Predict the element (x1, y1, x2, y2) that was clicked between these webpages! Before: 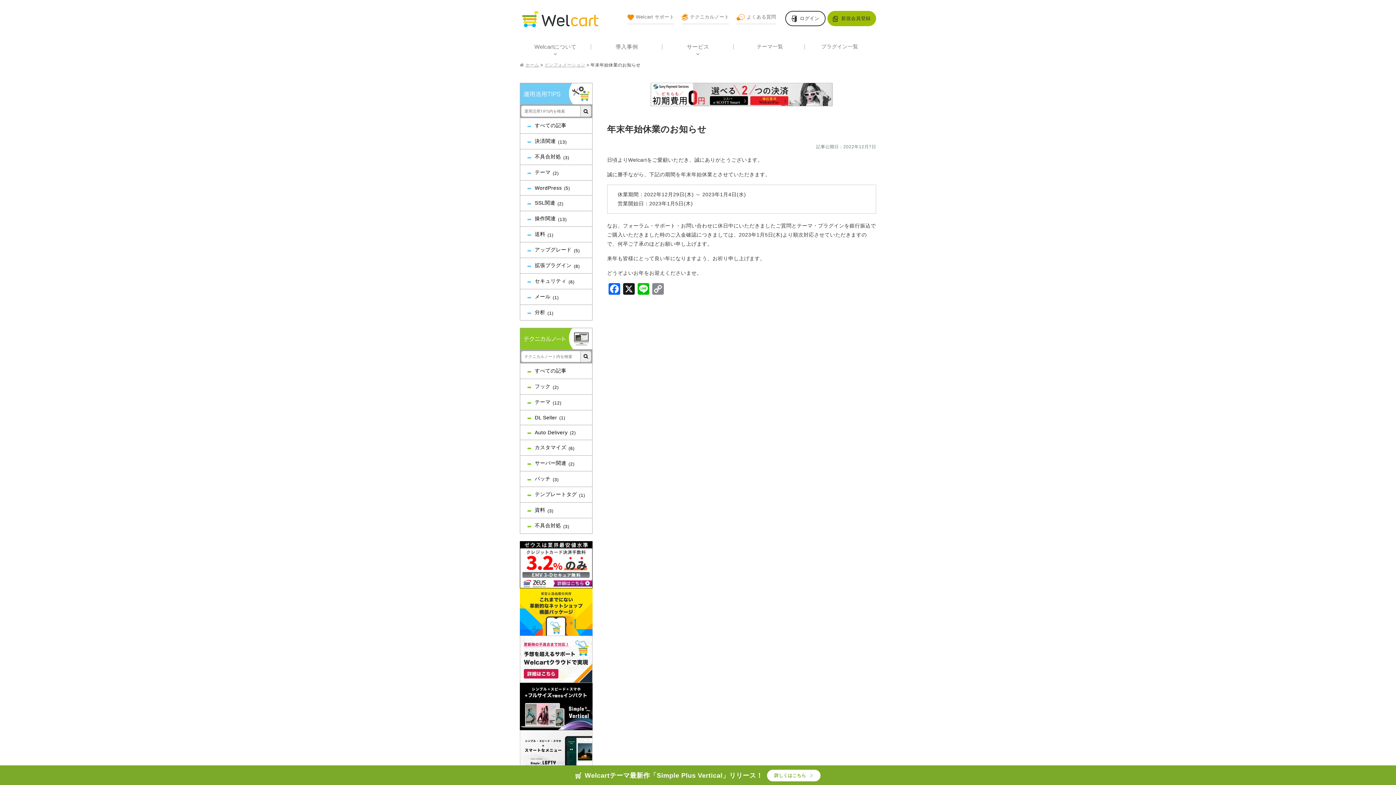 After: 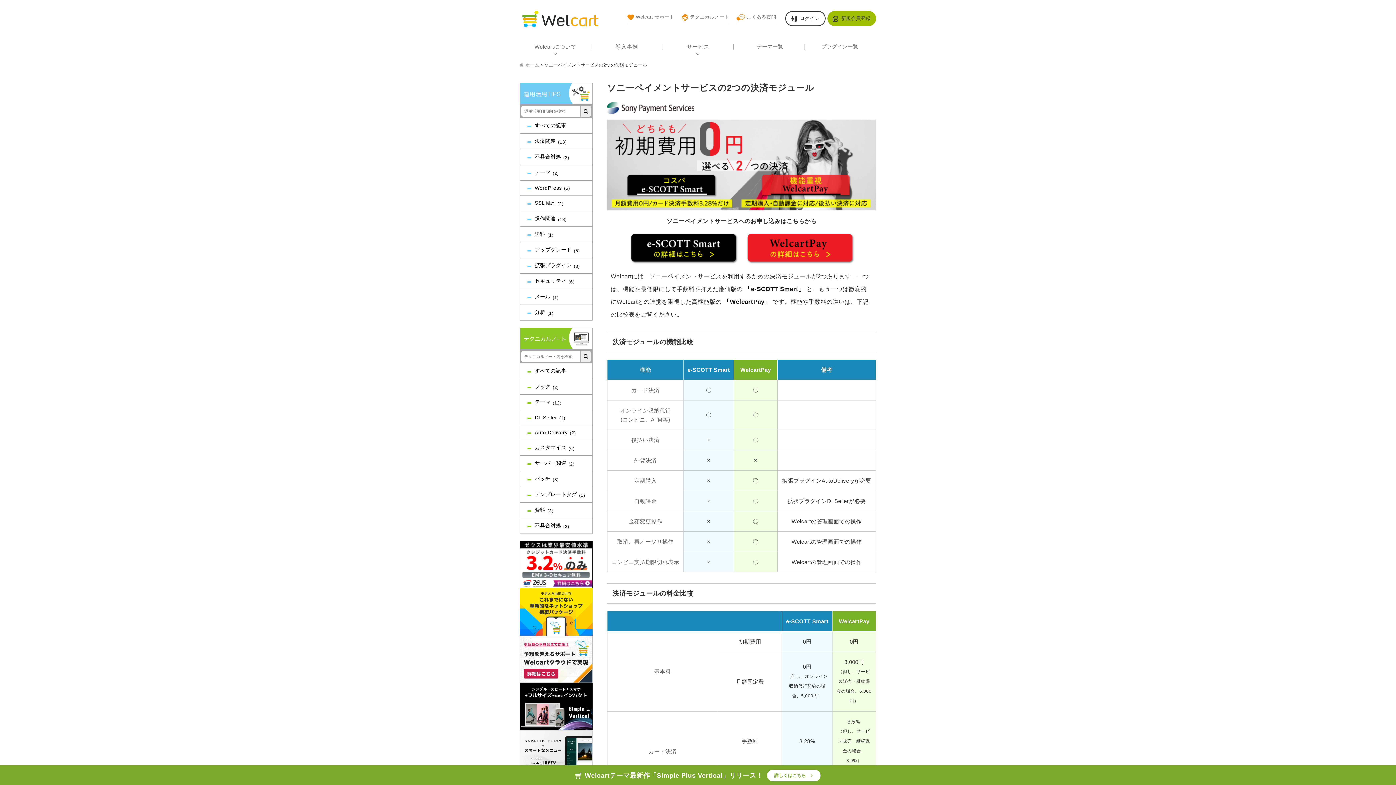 Action: bbox: (650, 100, 832, 106)